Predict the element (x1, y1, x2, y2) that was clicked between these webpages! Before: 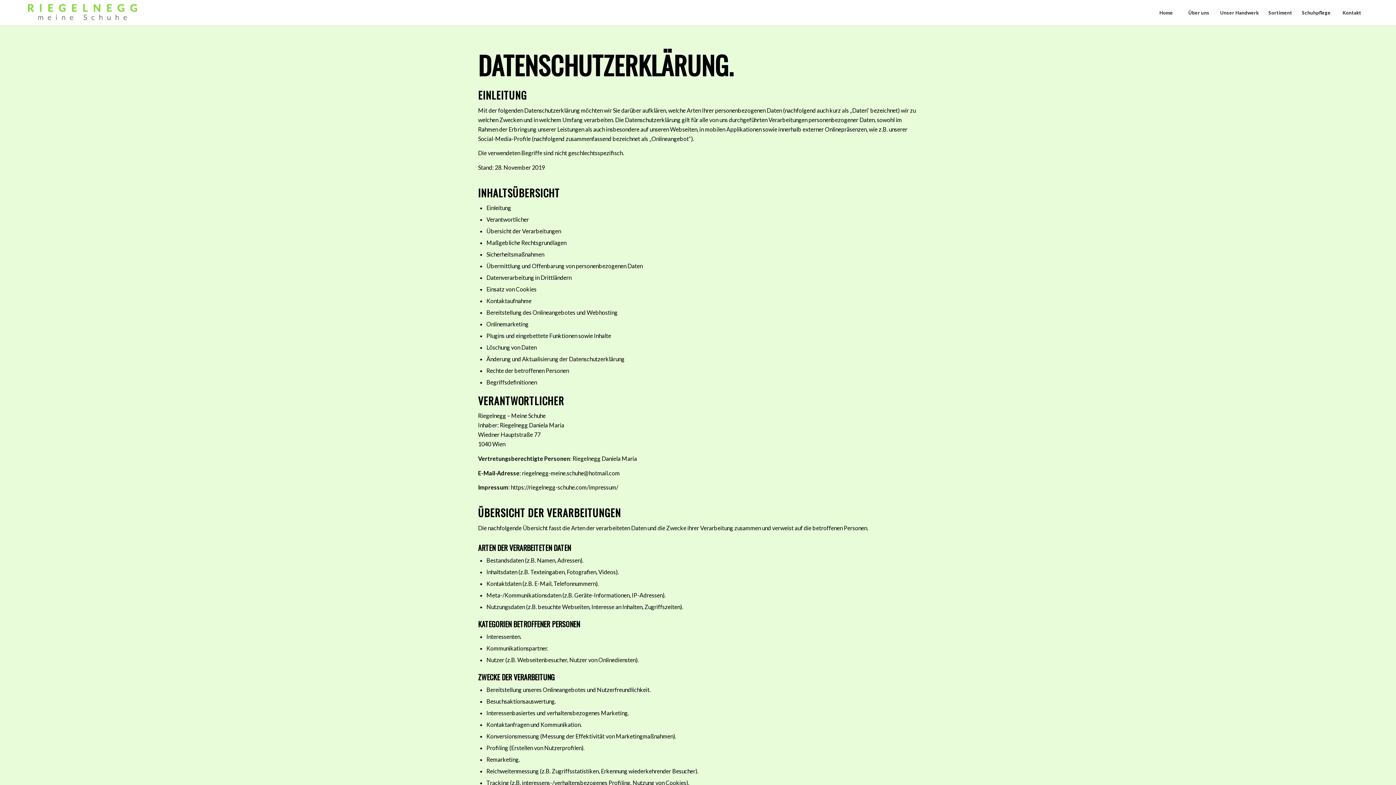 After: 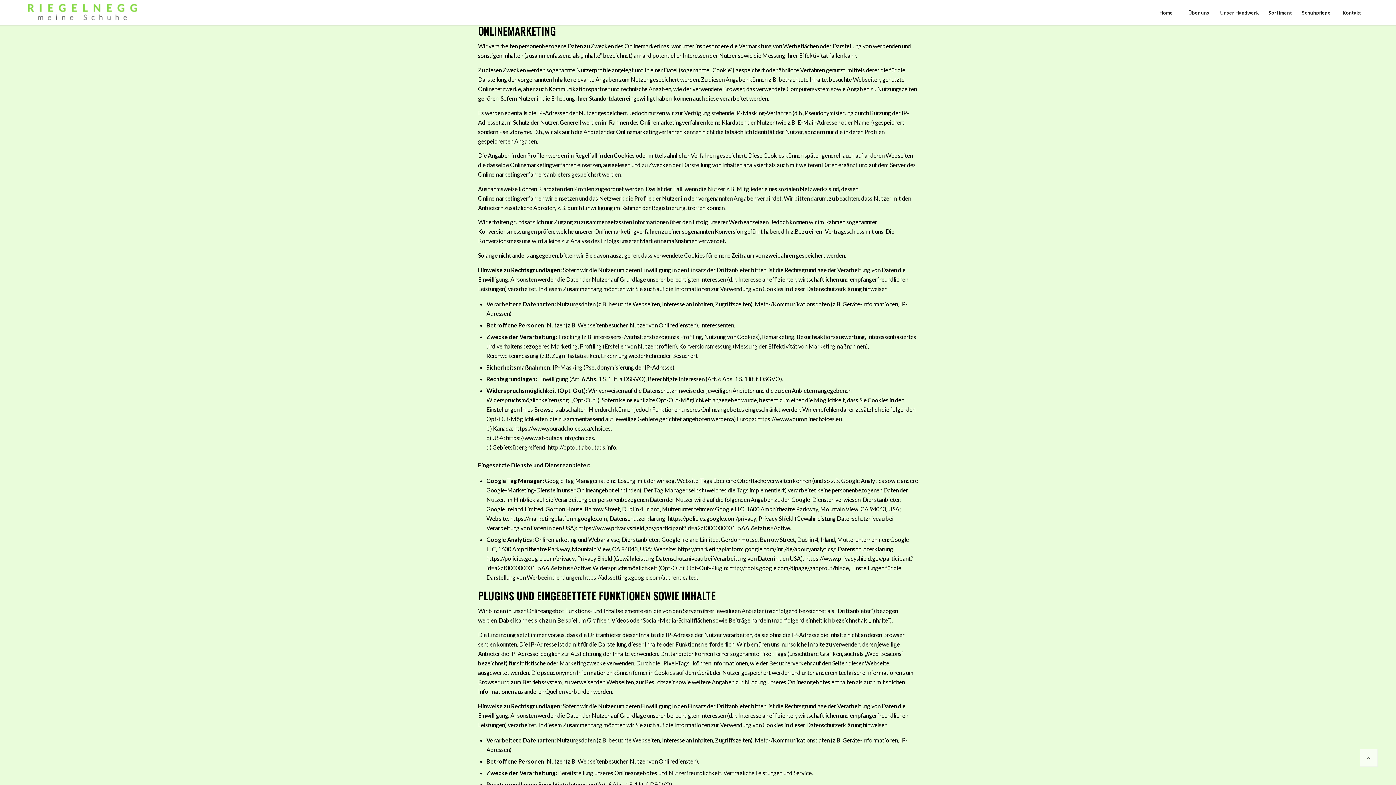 Action: bbox: (486, 320, 528, 327) label: Onlinemarketing